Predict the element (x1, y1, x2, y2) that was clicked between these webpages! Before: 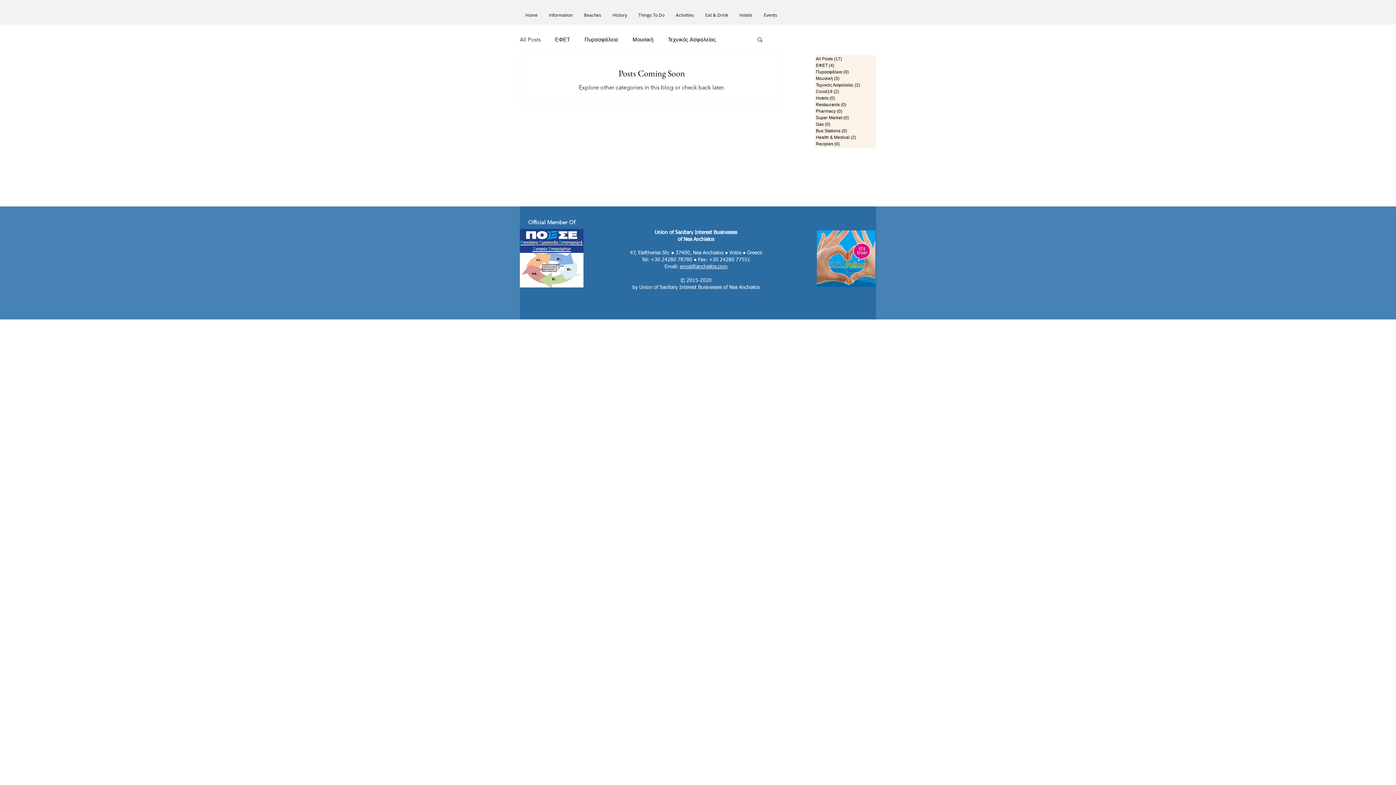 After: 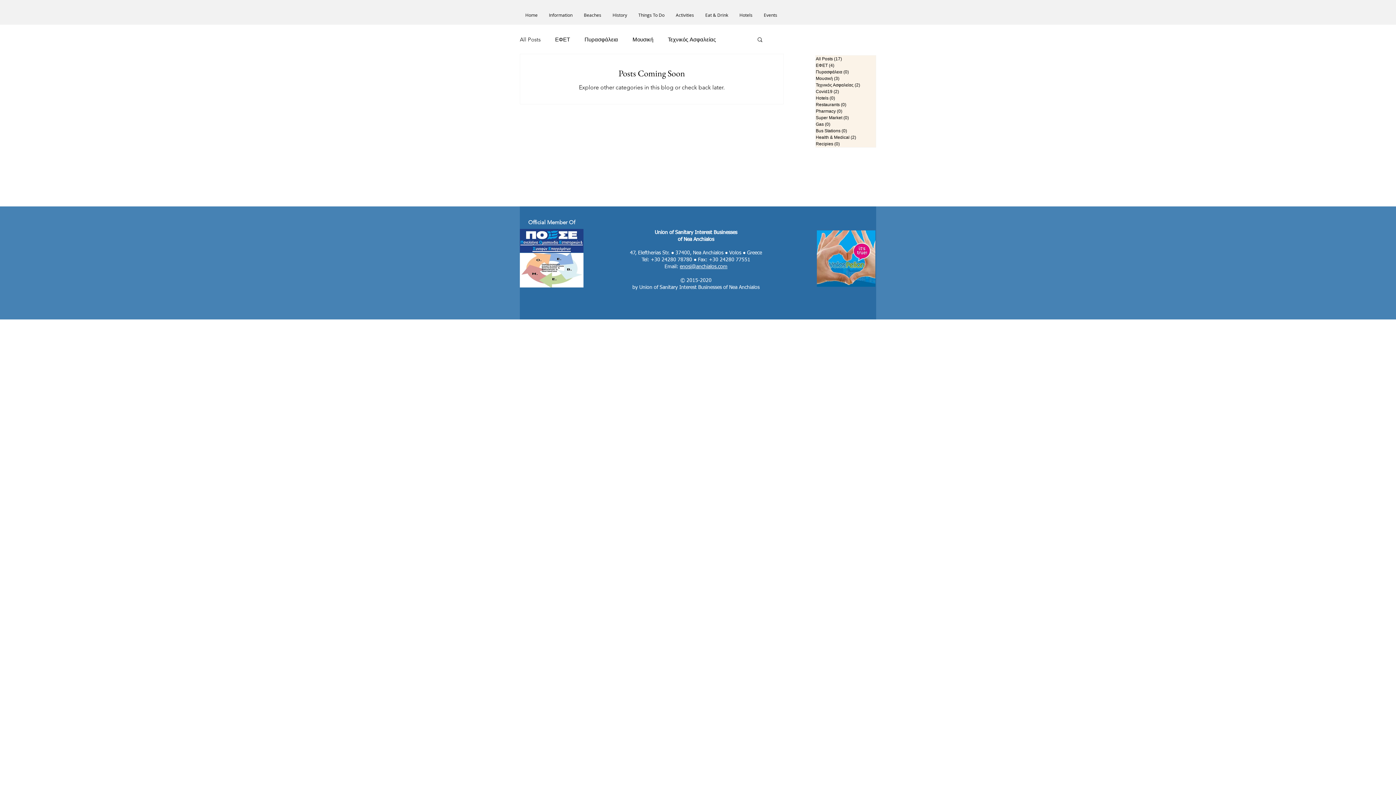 Action: label: Bus Stations (0)
0 posts bbox: (816, 127, 876, 134)